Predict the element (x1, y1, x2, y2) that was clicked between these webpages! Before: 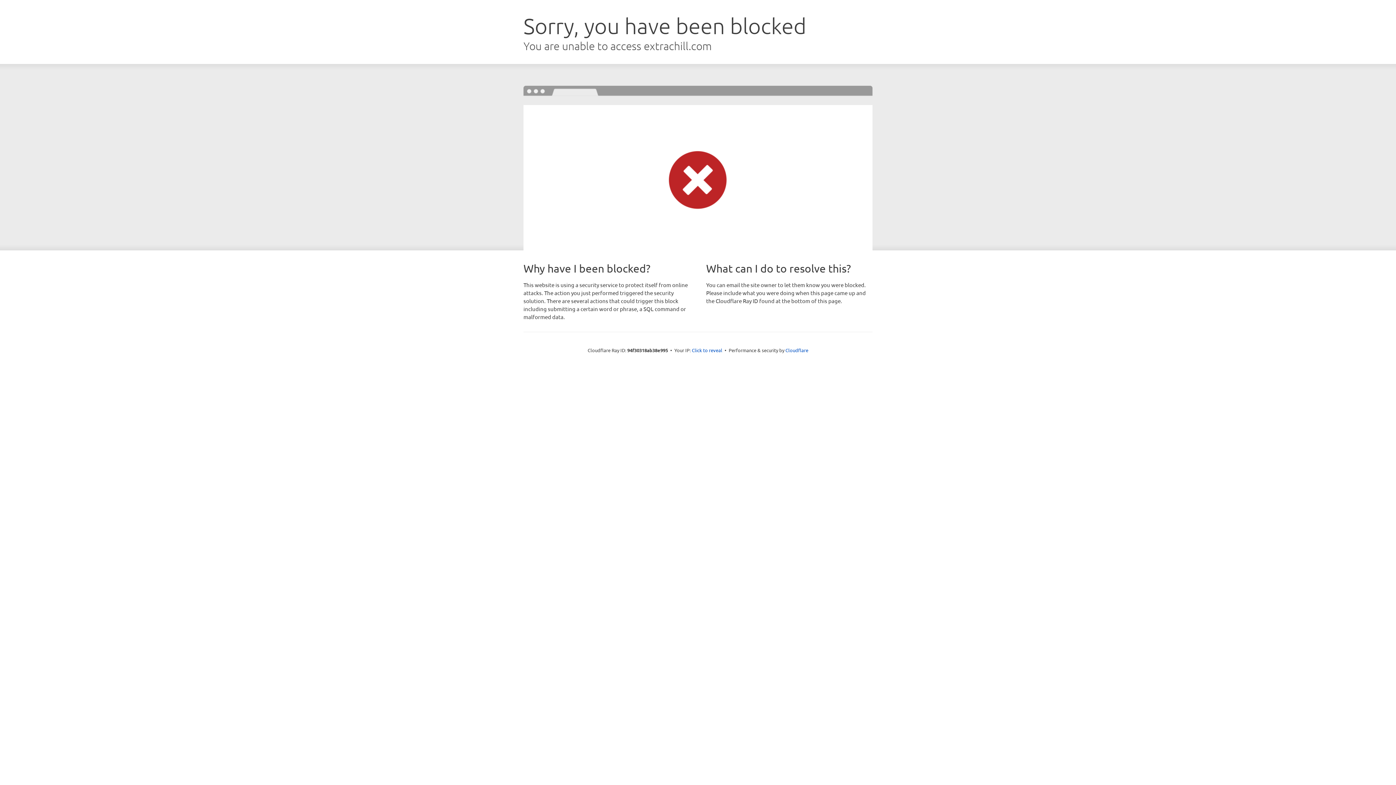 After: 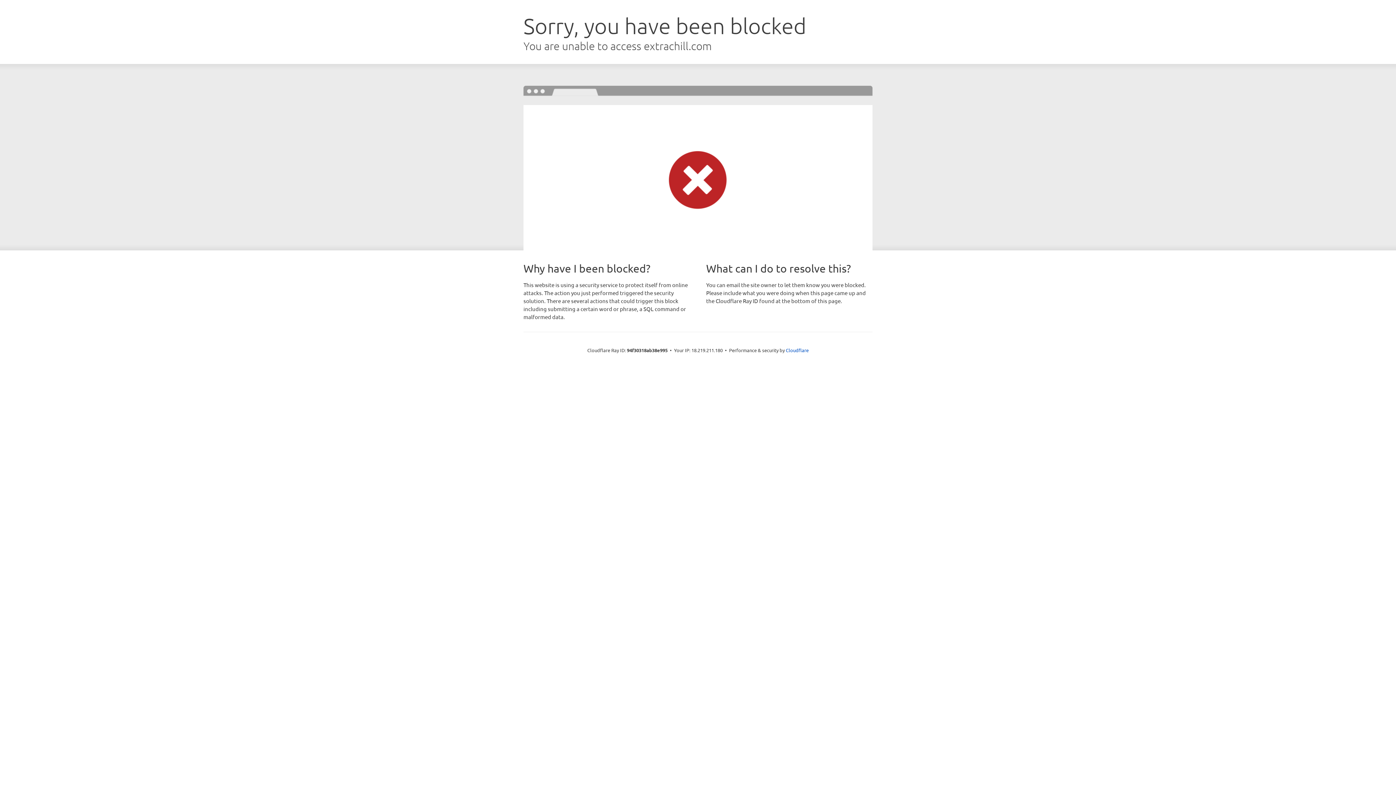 Action: label: Click to reveal bbox: (692, 346, 722, 353)